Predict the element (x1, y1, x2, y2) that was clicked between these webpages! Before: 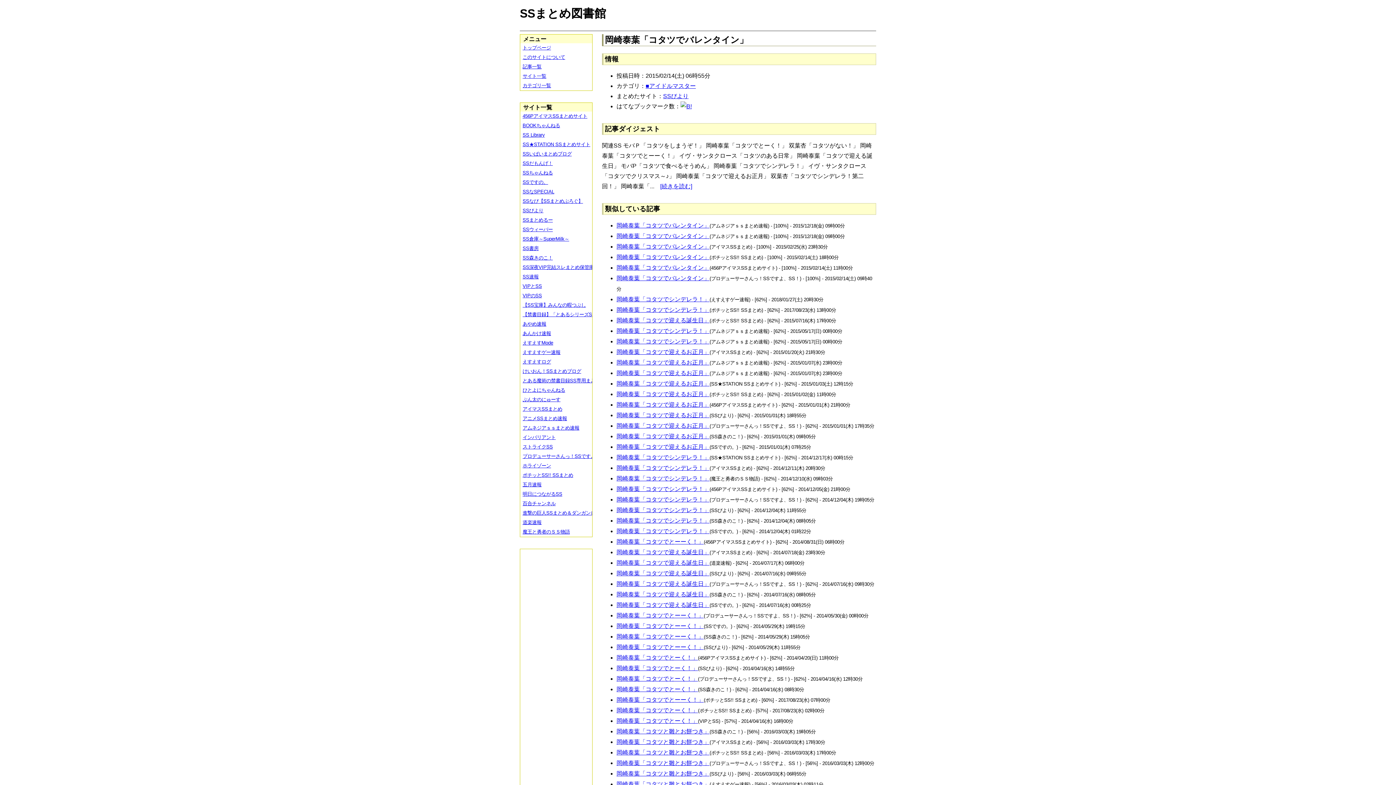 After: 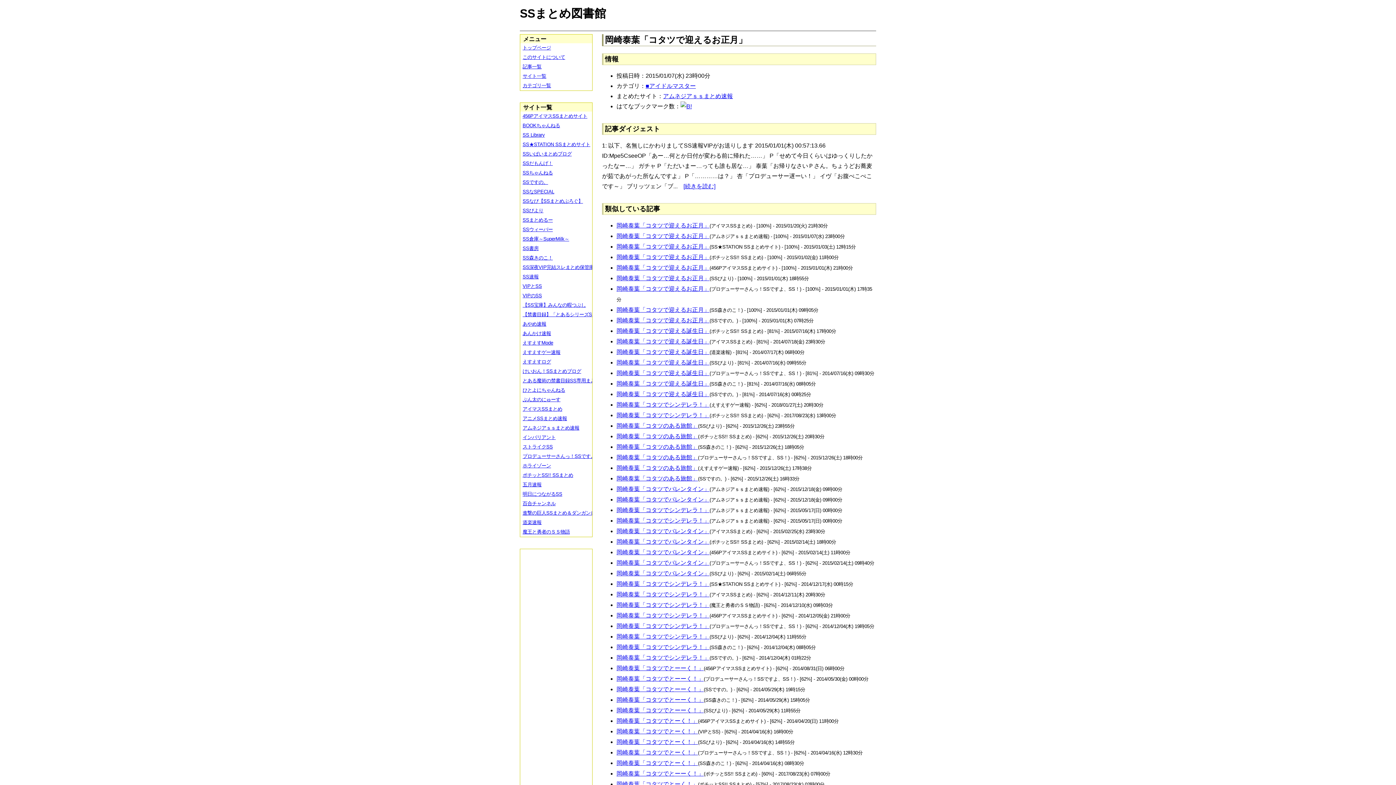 Action: bbox: (616, 370, 709, 376) label: 岡崎泰葉「コタツで迎えるお正月」